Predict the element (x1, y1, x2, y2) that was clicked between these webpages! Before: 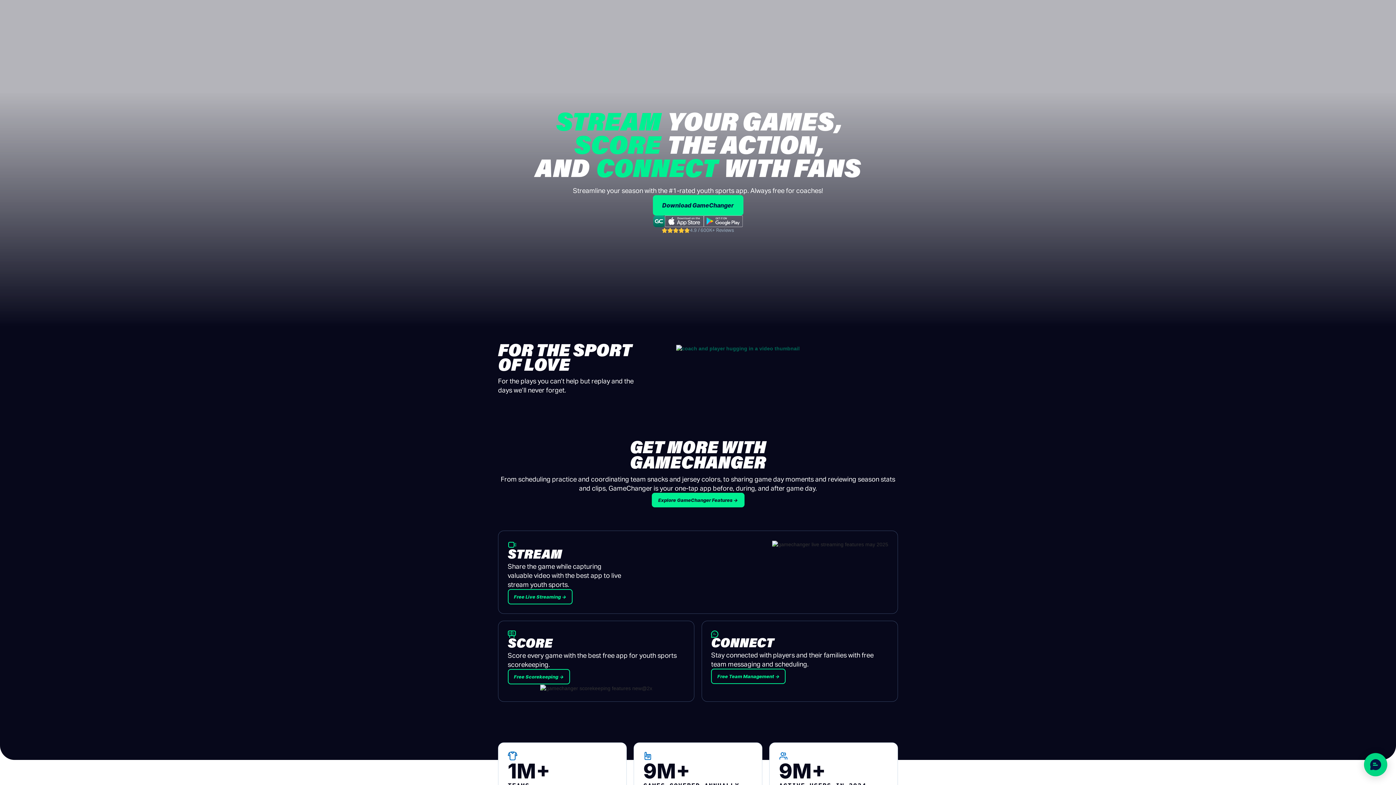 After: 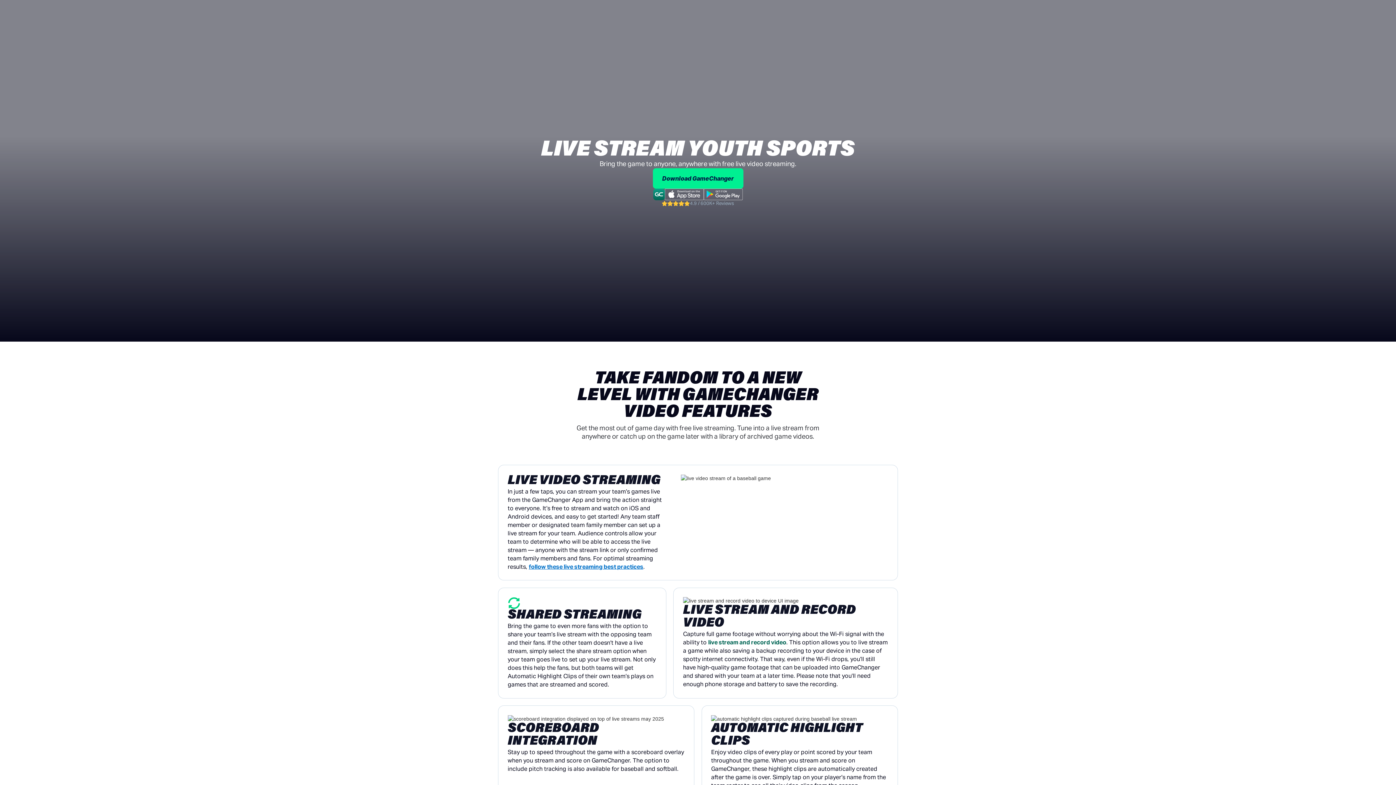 Action: bbox: (507, 589, 572, 604) label: Free Live Streaming →